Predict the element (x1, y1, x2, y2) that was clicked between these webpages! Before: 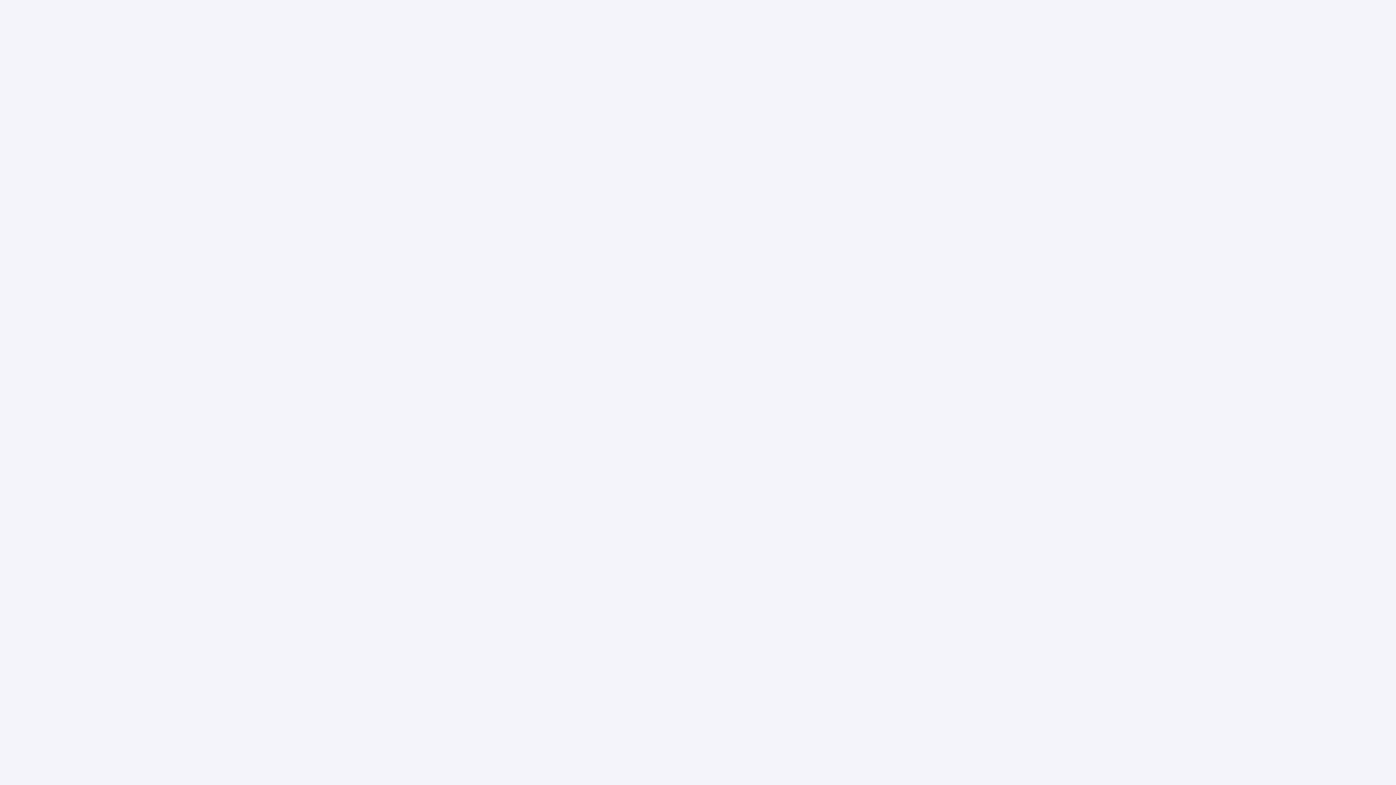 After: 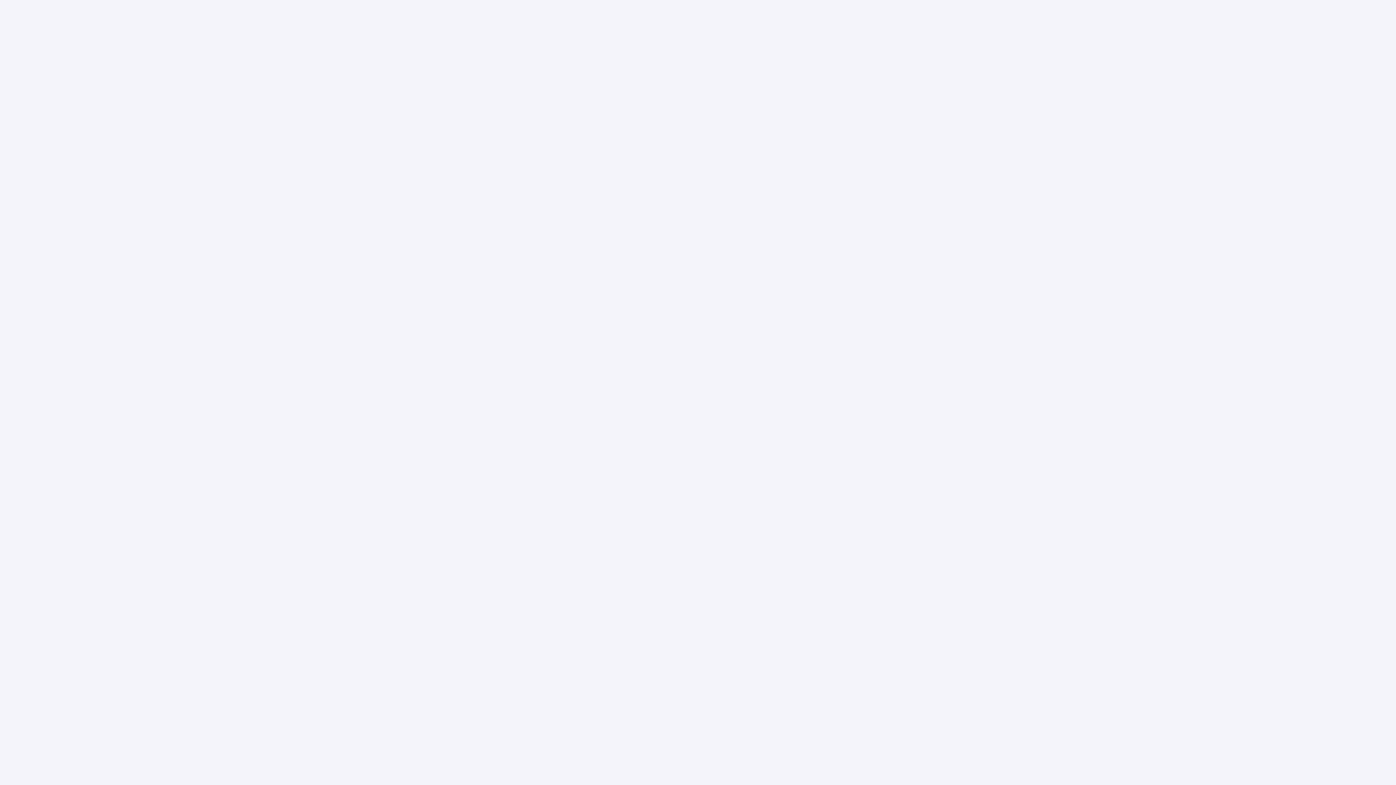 Action: label: Параметры bbox: (622, 345, 654, 352)